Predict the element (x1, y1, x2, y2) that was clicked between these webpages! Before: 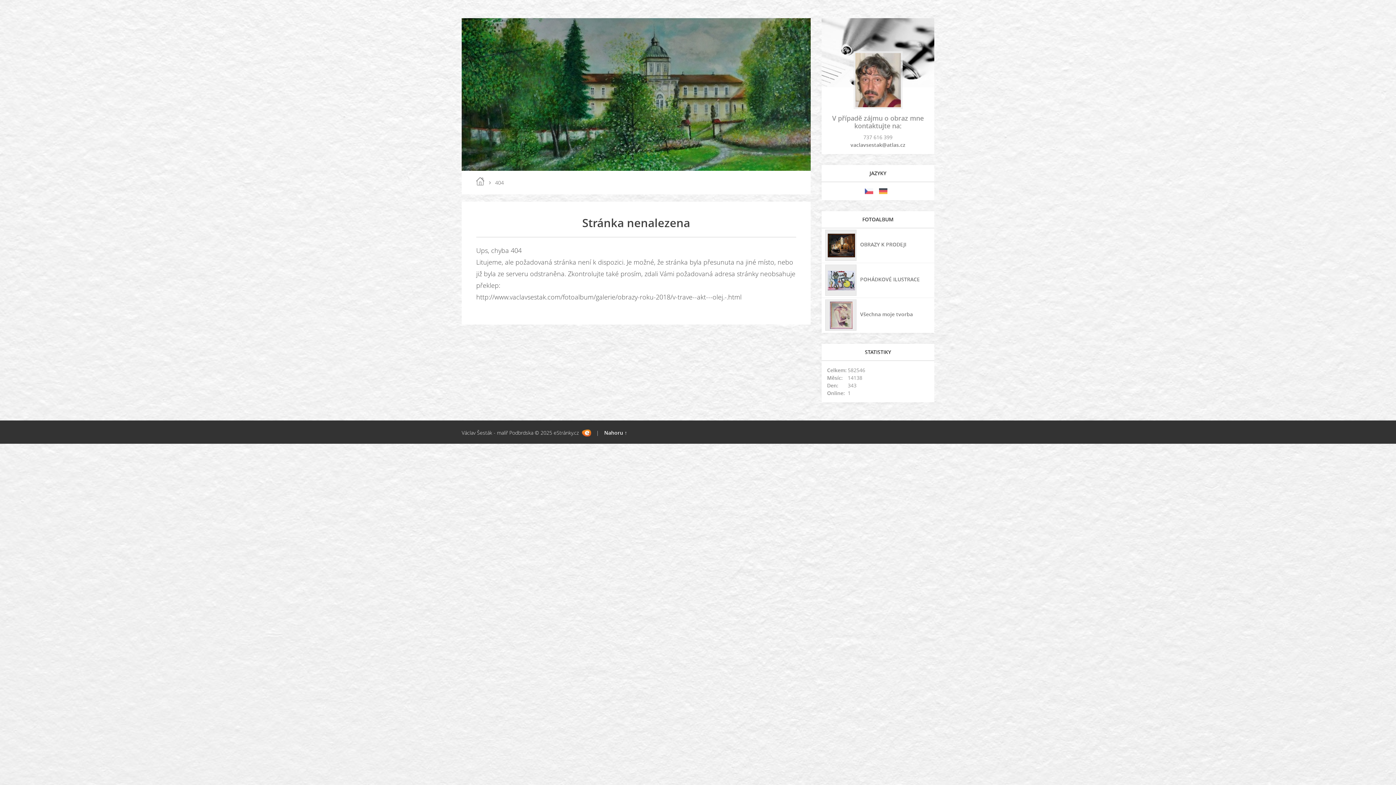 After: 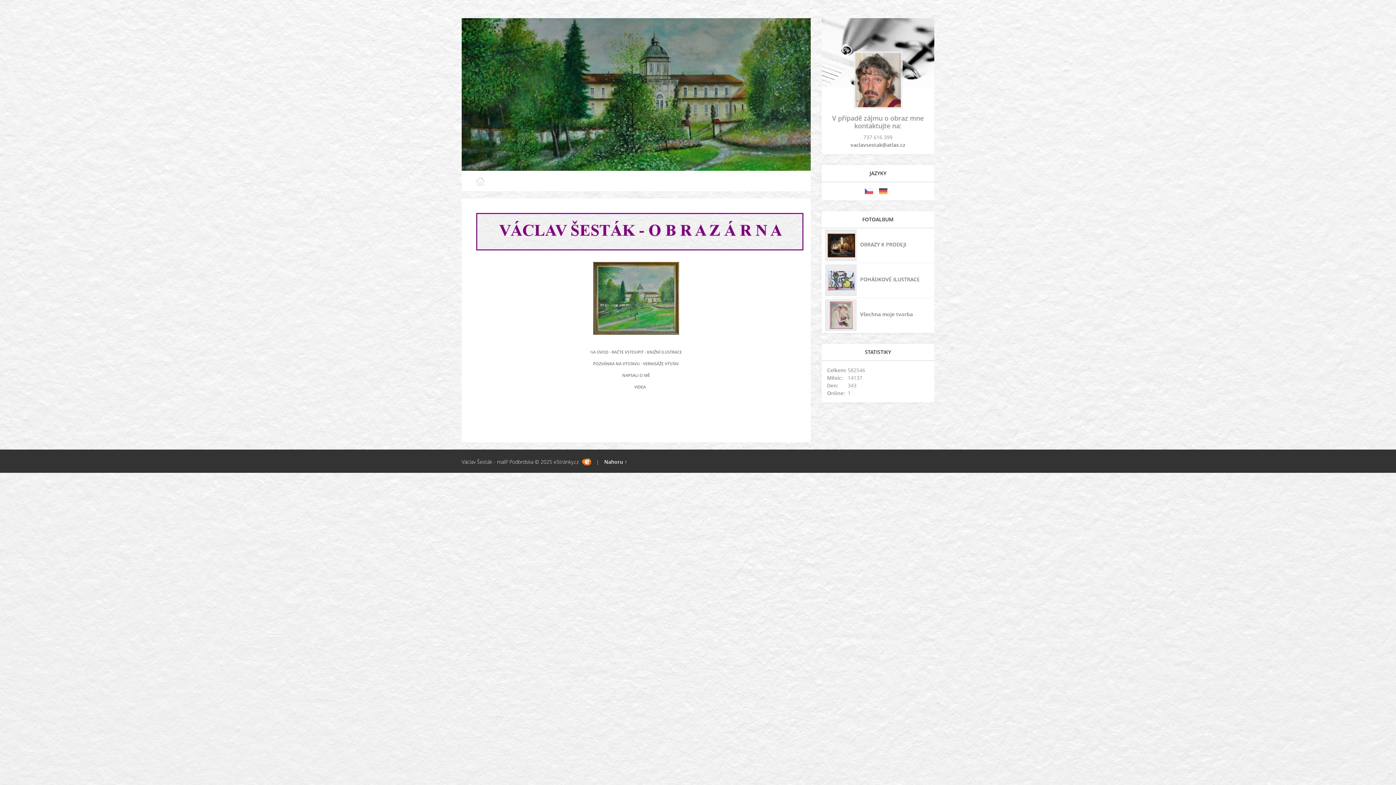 Action: bbox: (865, 188, 877, 194)